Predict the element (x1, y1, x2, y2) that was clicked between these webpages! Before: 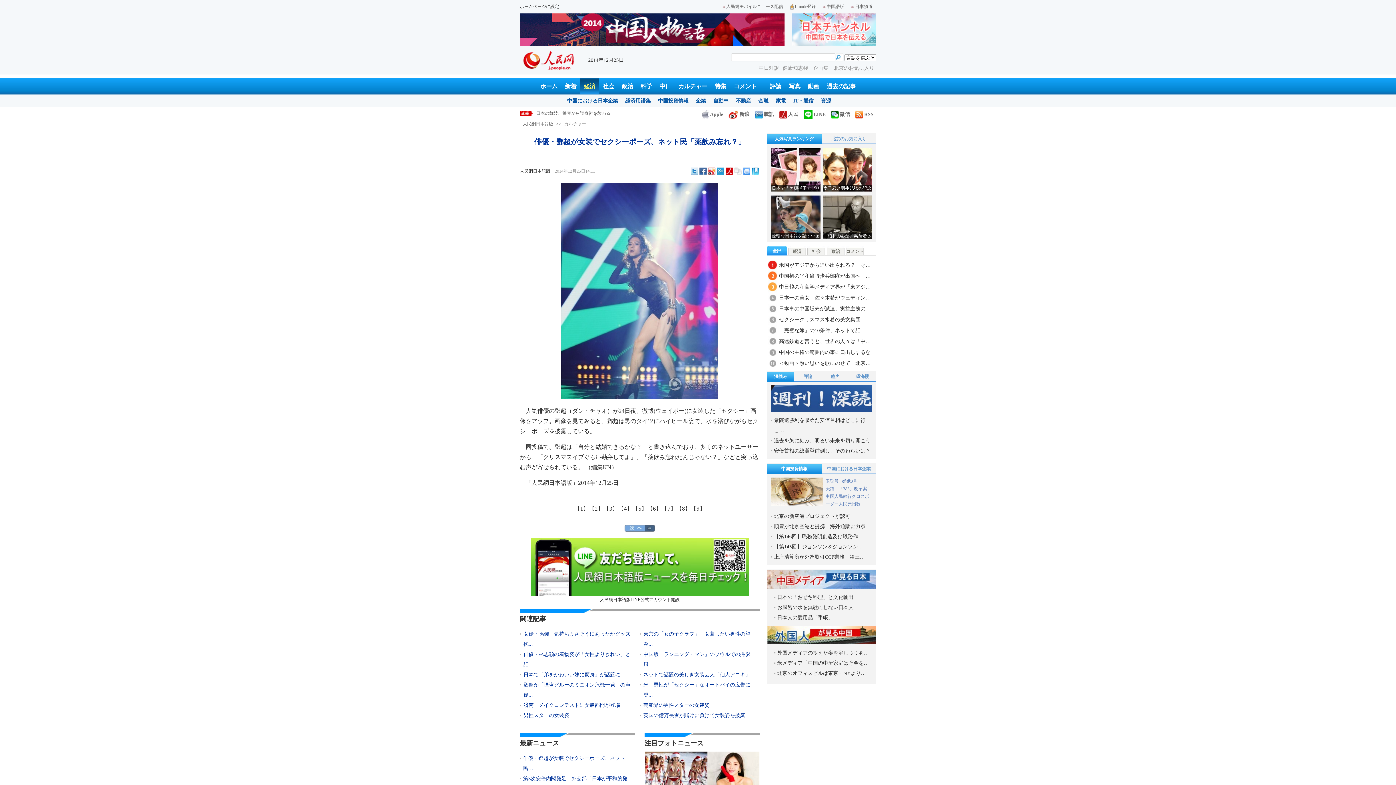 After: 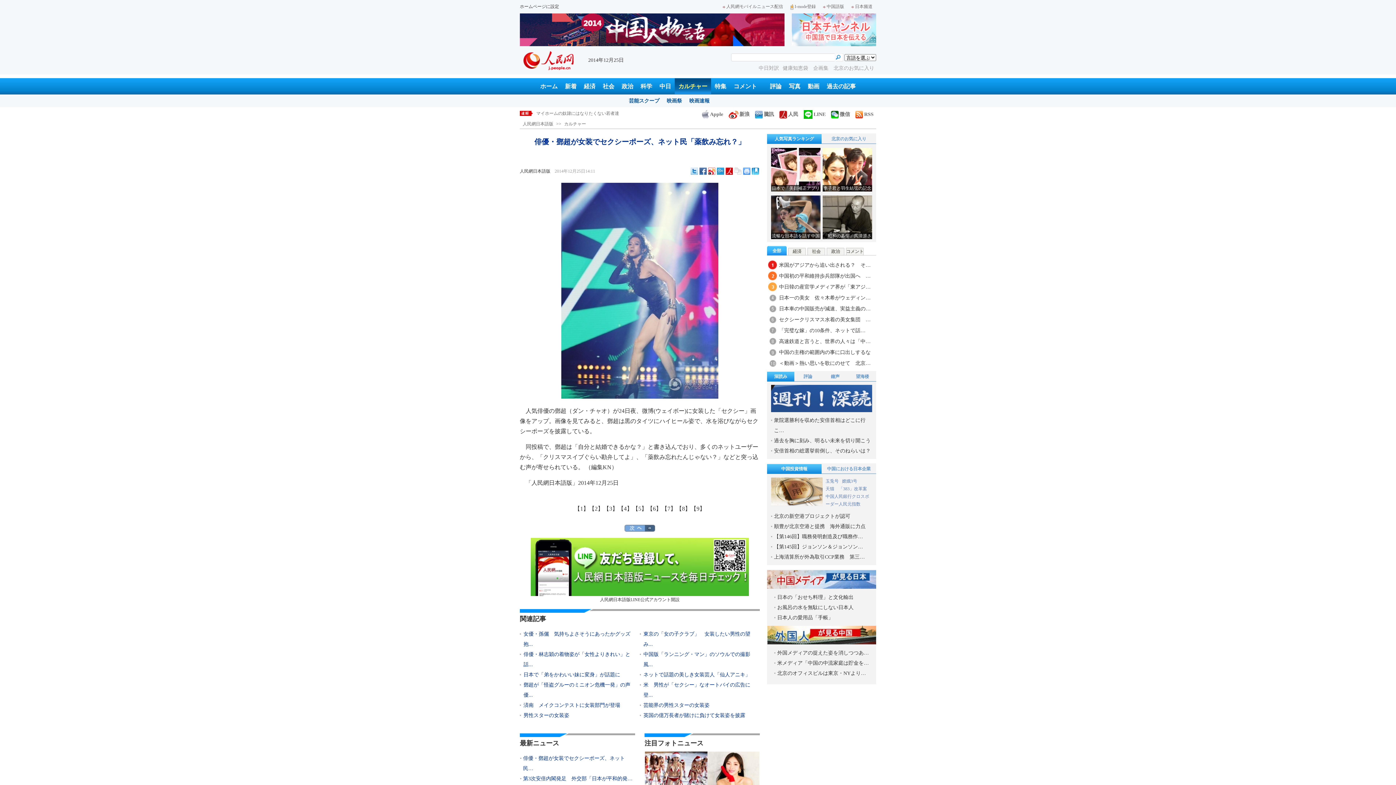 Action: label: カルチャー bbox: (674, 78, 711, 94)